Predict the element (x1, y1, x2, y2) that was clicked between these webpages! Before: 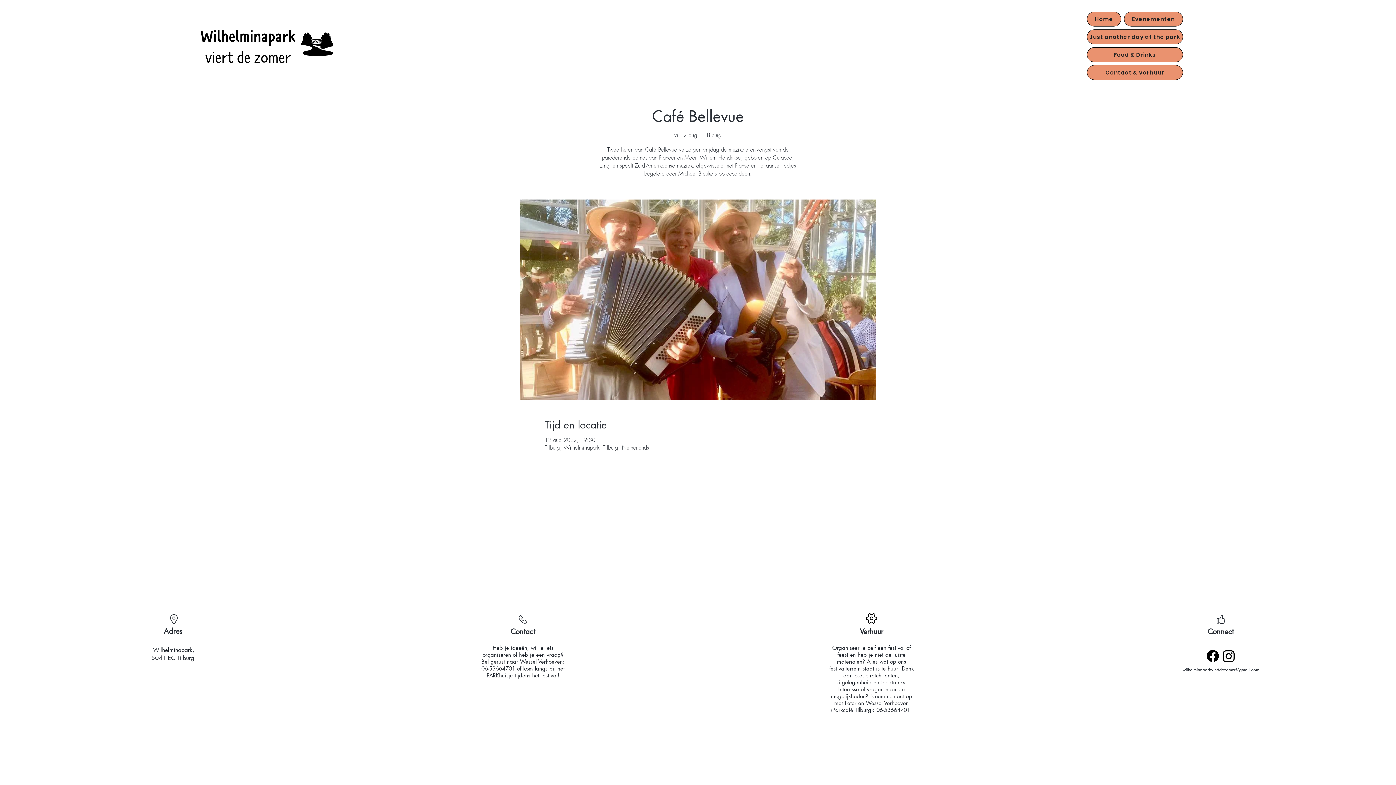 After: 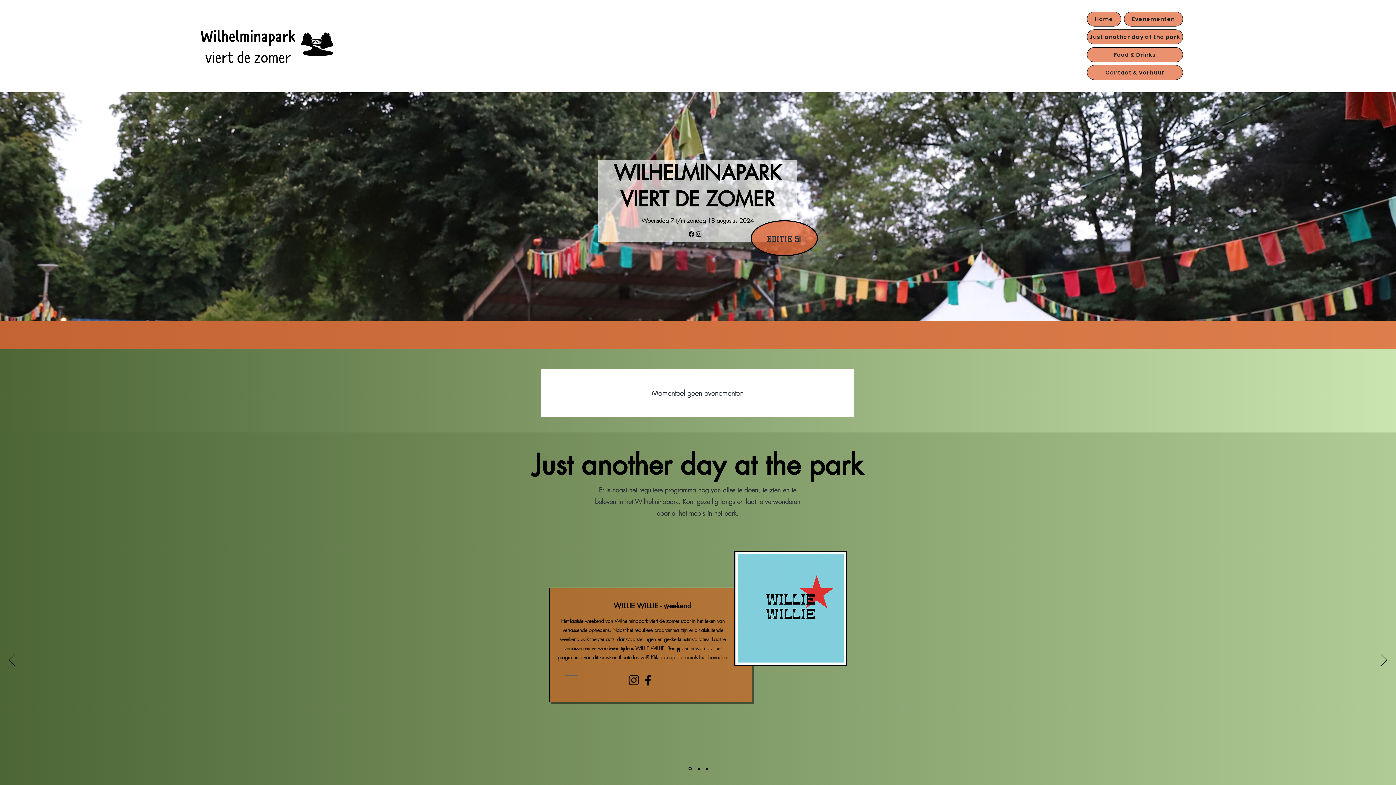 Action: bbox: (1087, 11, 1121, 26) label: Home